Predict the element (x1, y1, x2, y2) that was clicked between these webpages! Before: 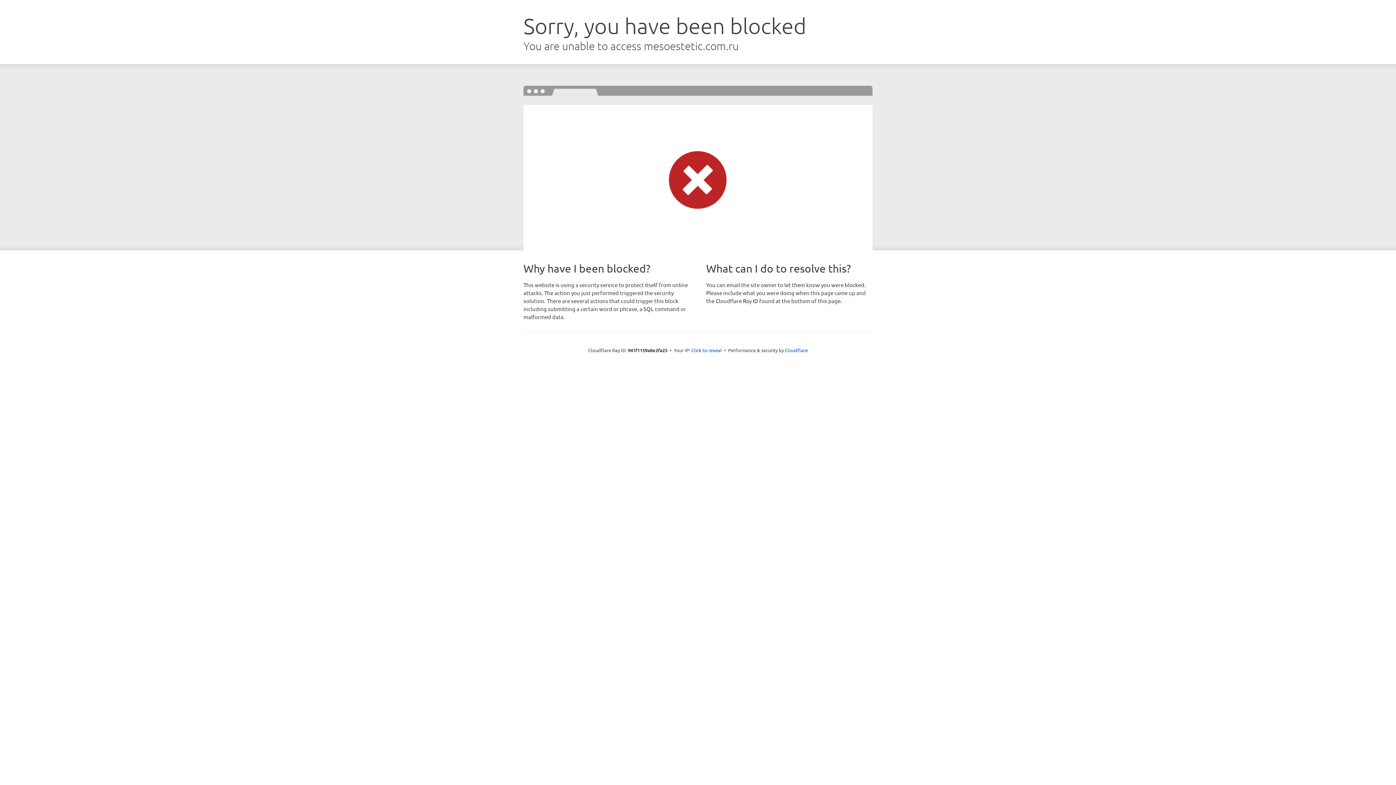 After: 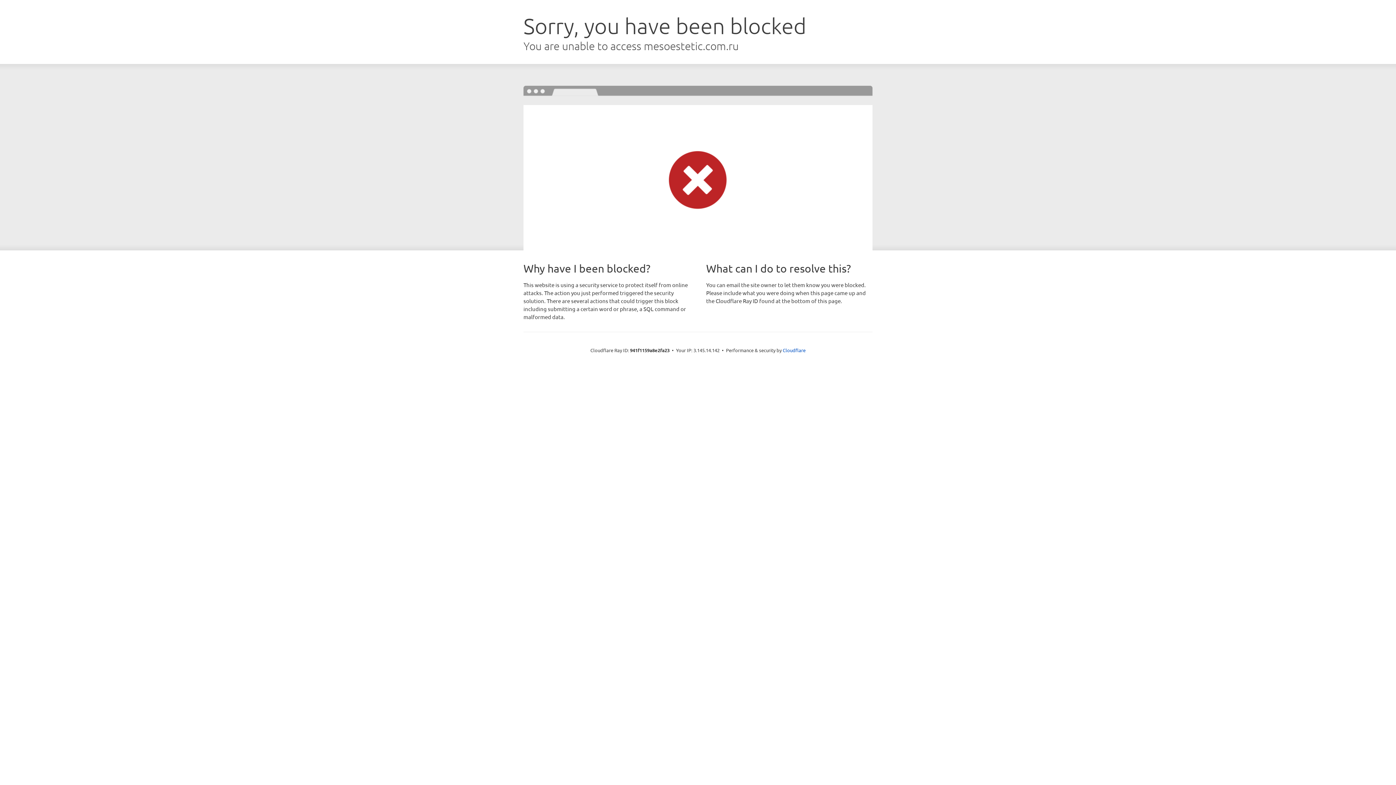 Action: bbox: (691, 346, 722, 353) label: Click to reveal